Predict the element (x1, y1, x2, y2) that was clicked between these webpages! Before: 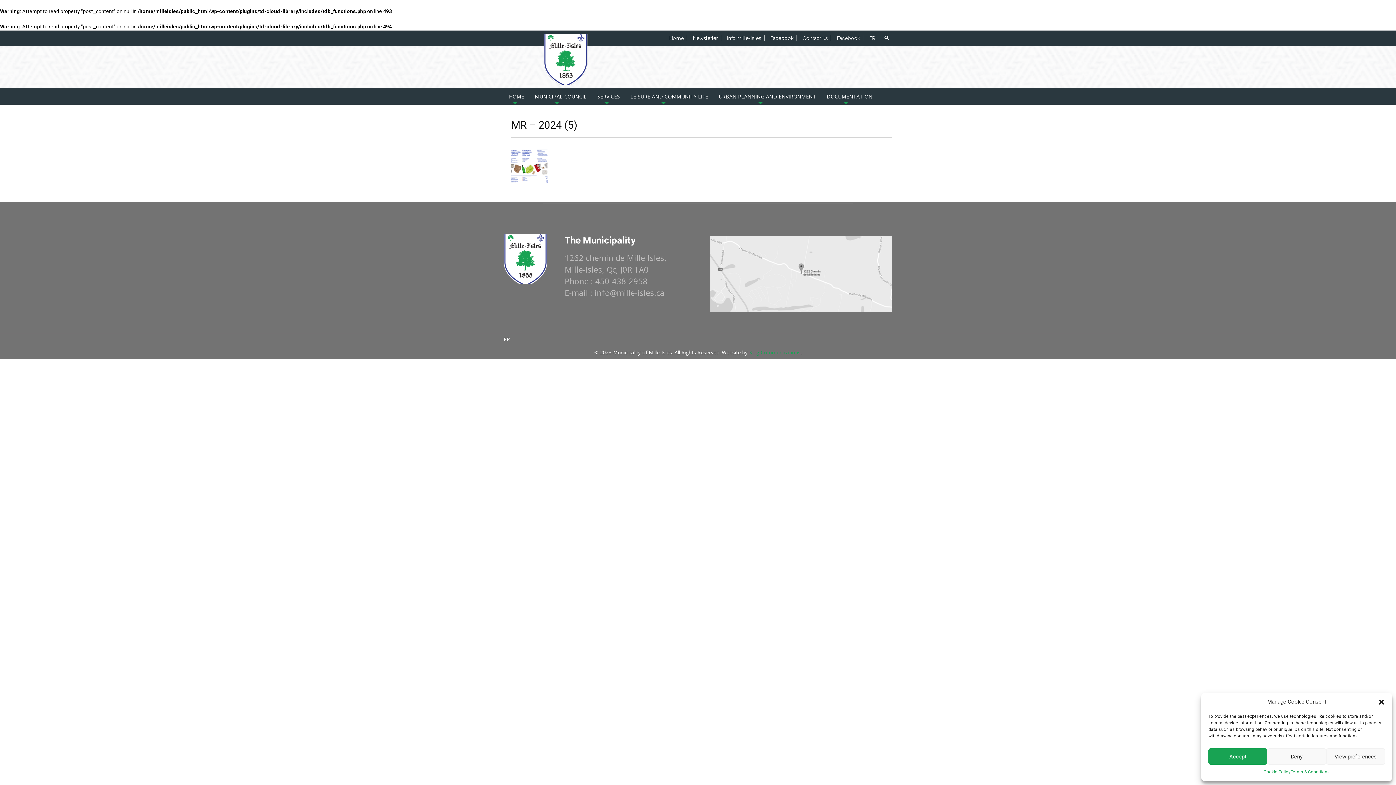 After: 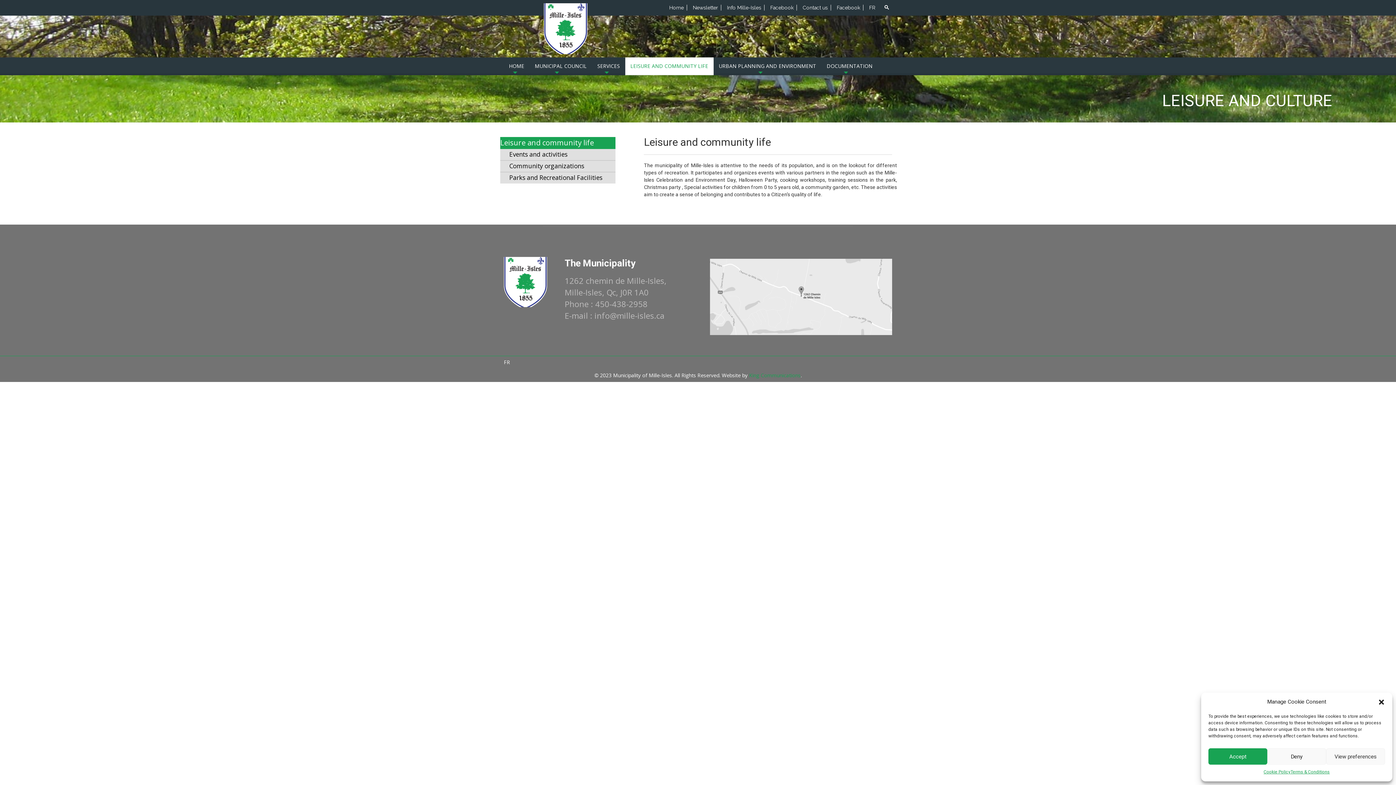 Action: label: LEISURE AND COMMUNITY LIFE bbox: (625, 88, 713, 105)